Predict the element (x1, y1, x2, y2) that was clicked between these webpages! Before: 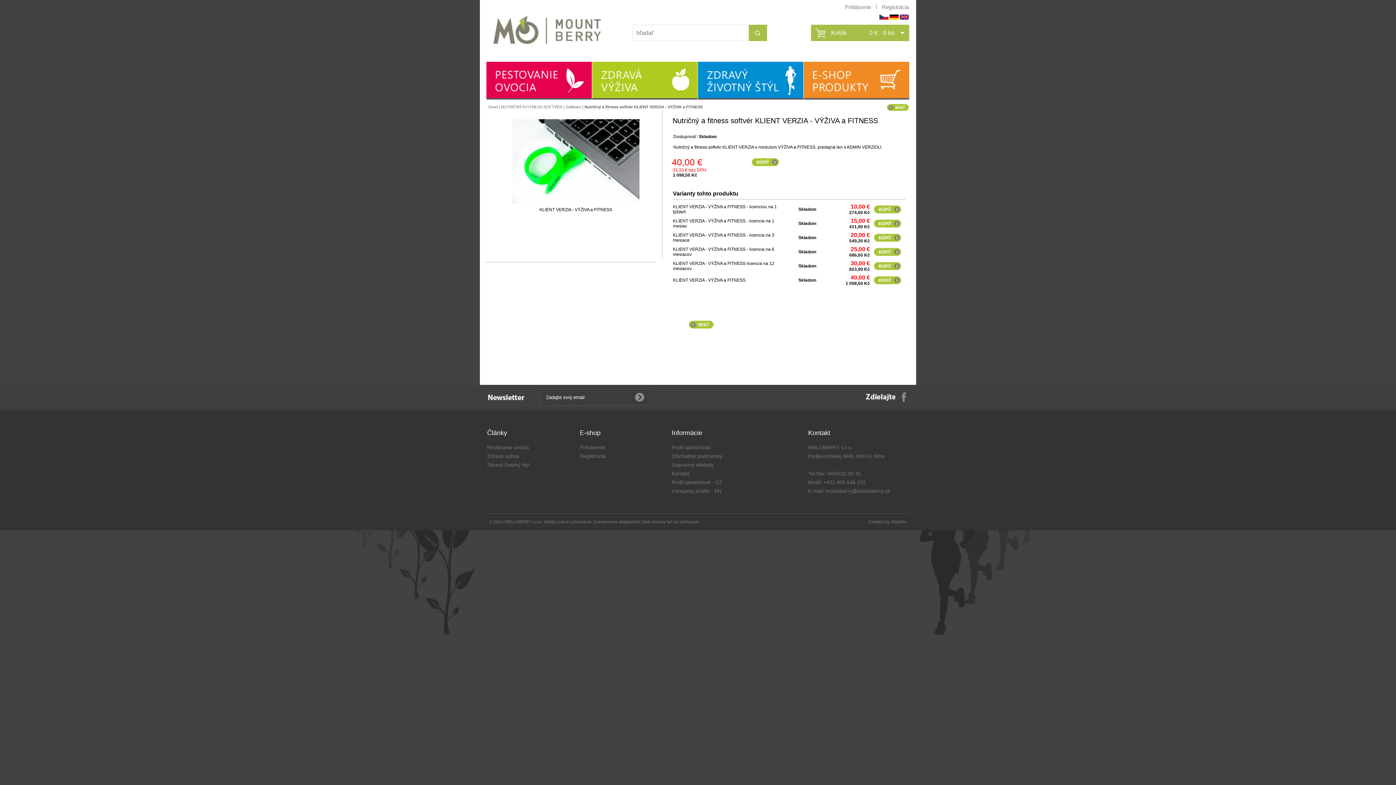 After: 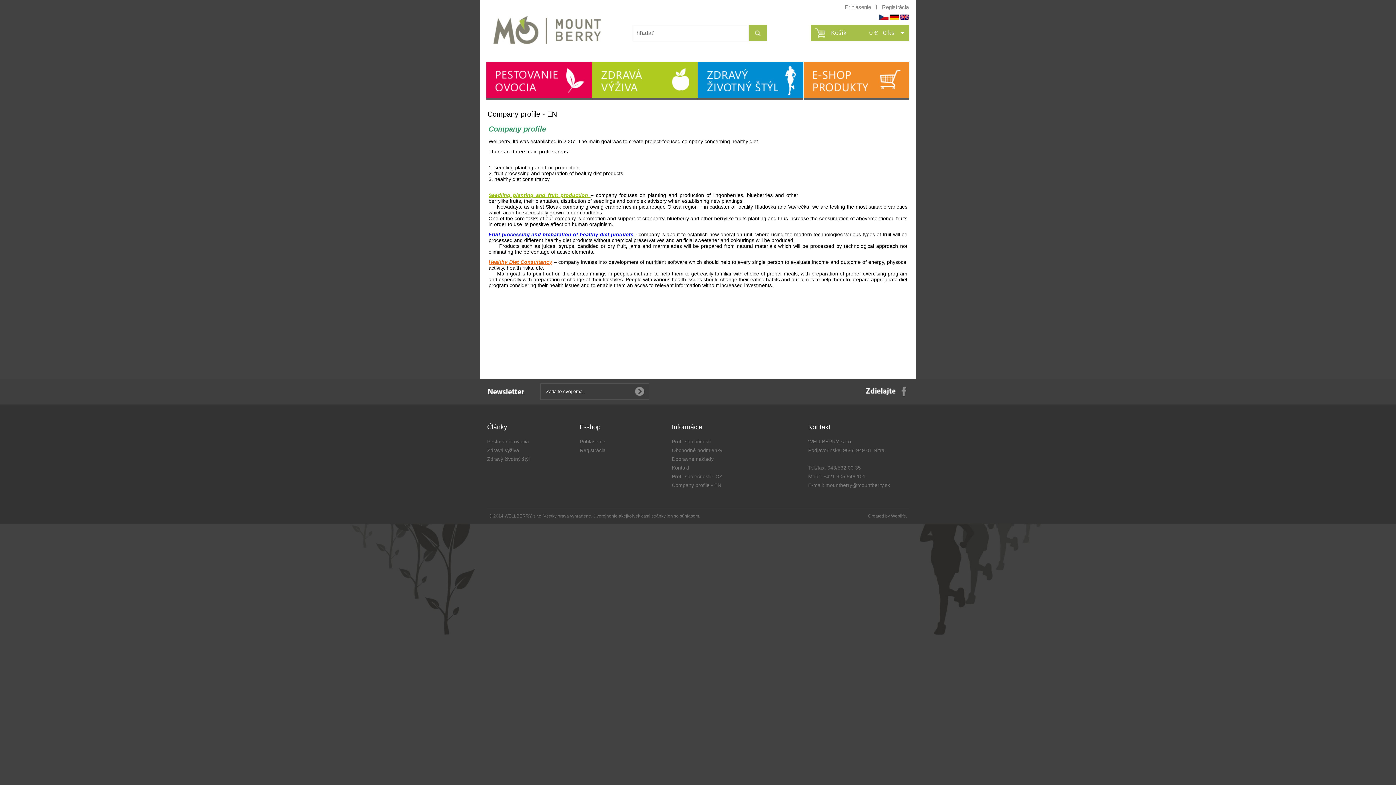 Action: bbox: (900, 15, 909, 20)